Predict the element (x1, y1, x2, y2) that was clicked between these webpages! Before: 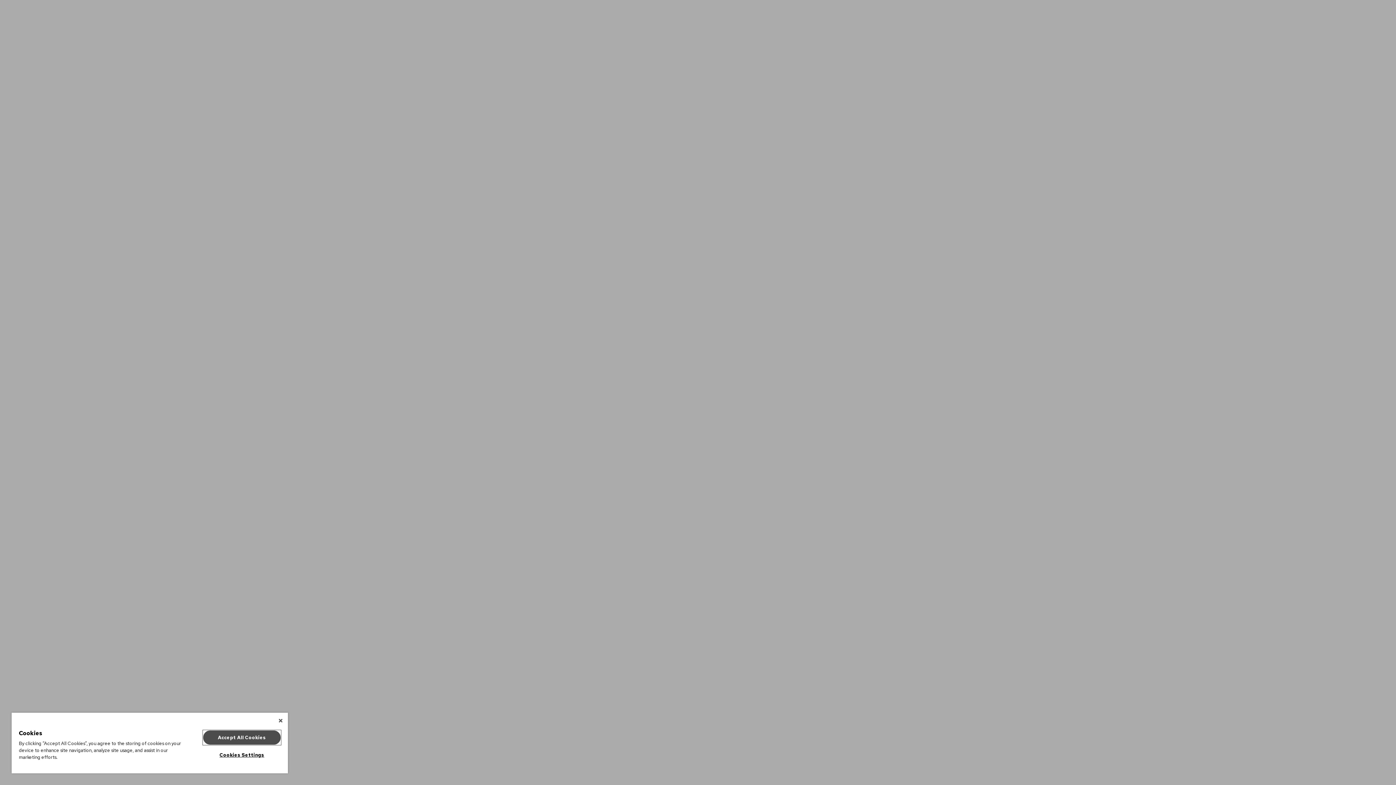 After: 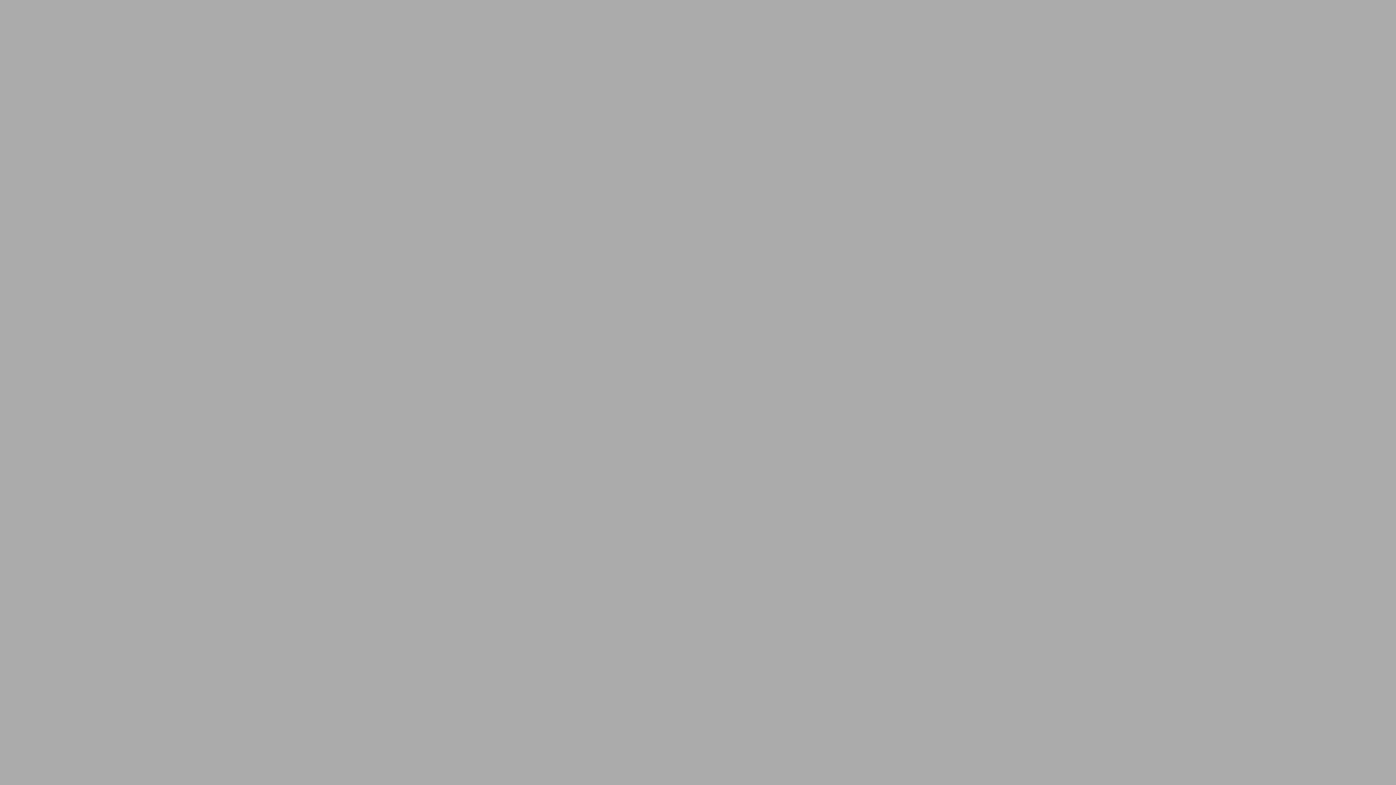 Action: label: Close bbox: (278, 718, 282, 723)